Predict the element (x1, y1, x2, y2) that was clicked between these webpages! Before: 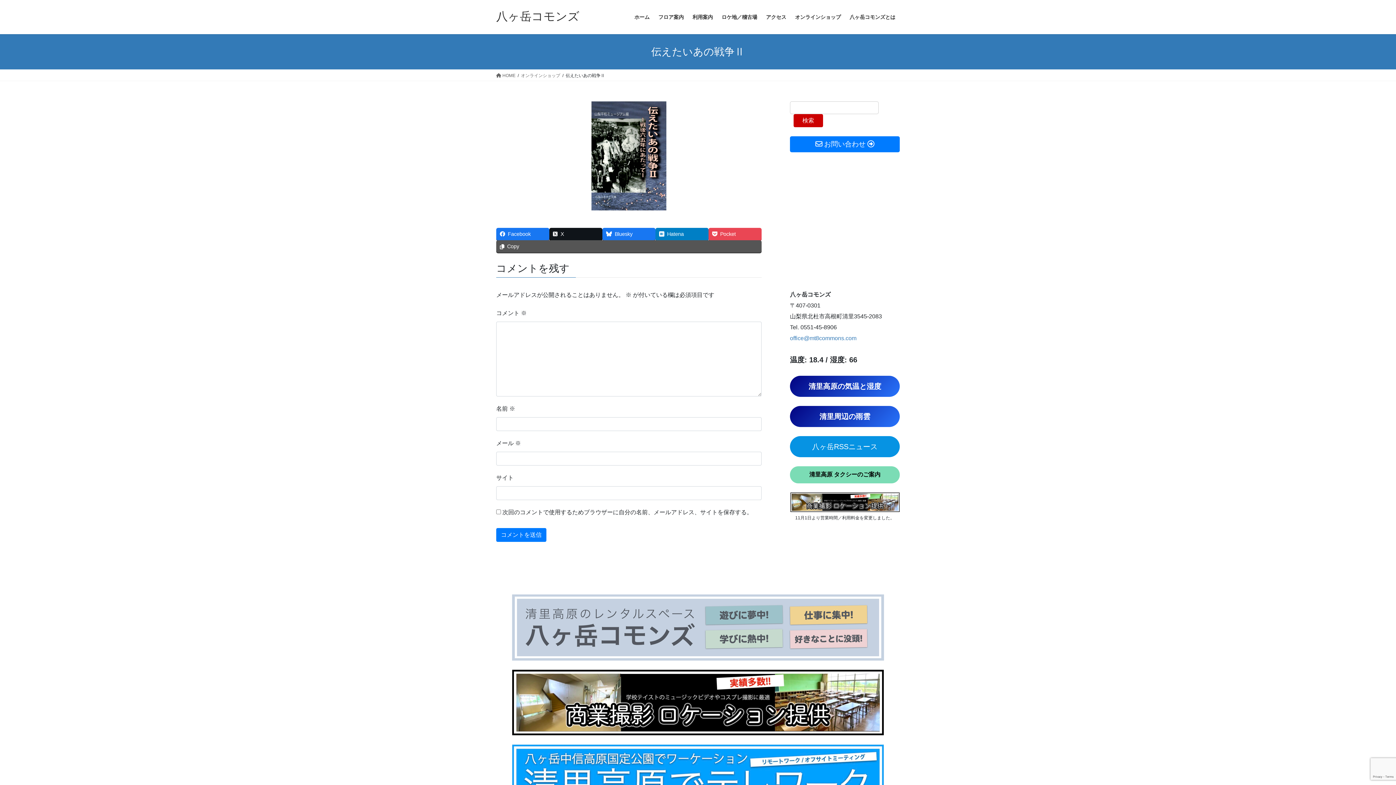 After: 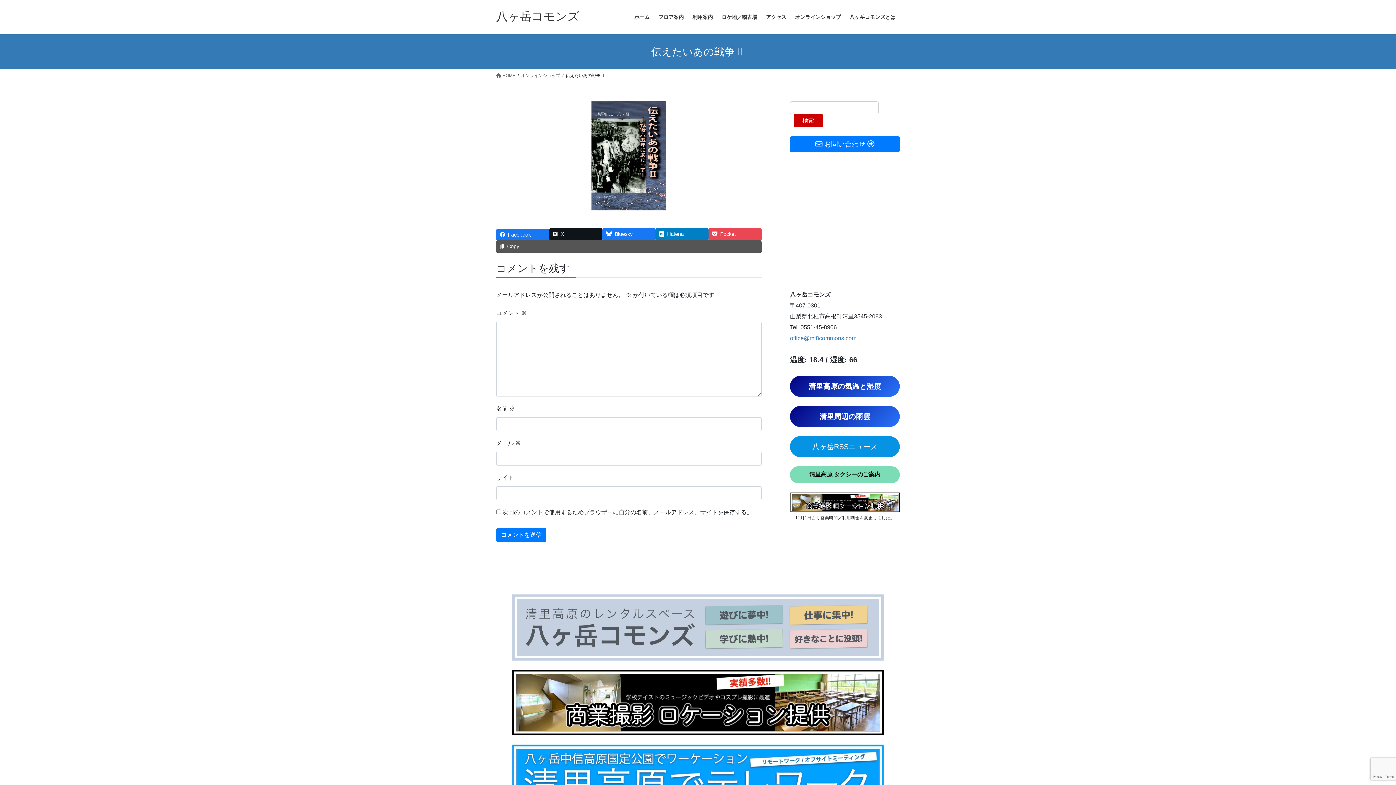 Action: bbox: (496, 227, 549, 240) label: Facebook